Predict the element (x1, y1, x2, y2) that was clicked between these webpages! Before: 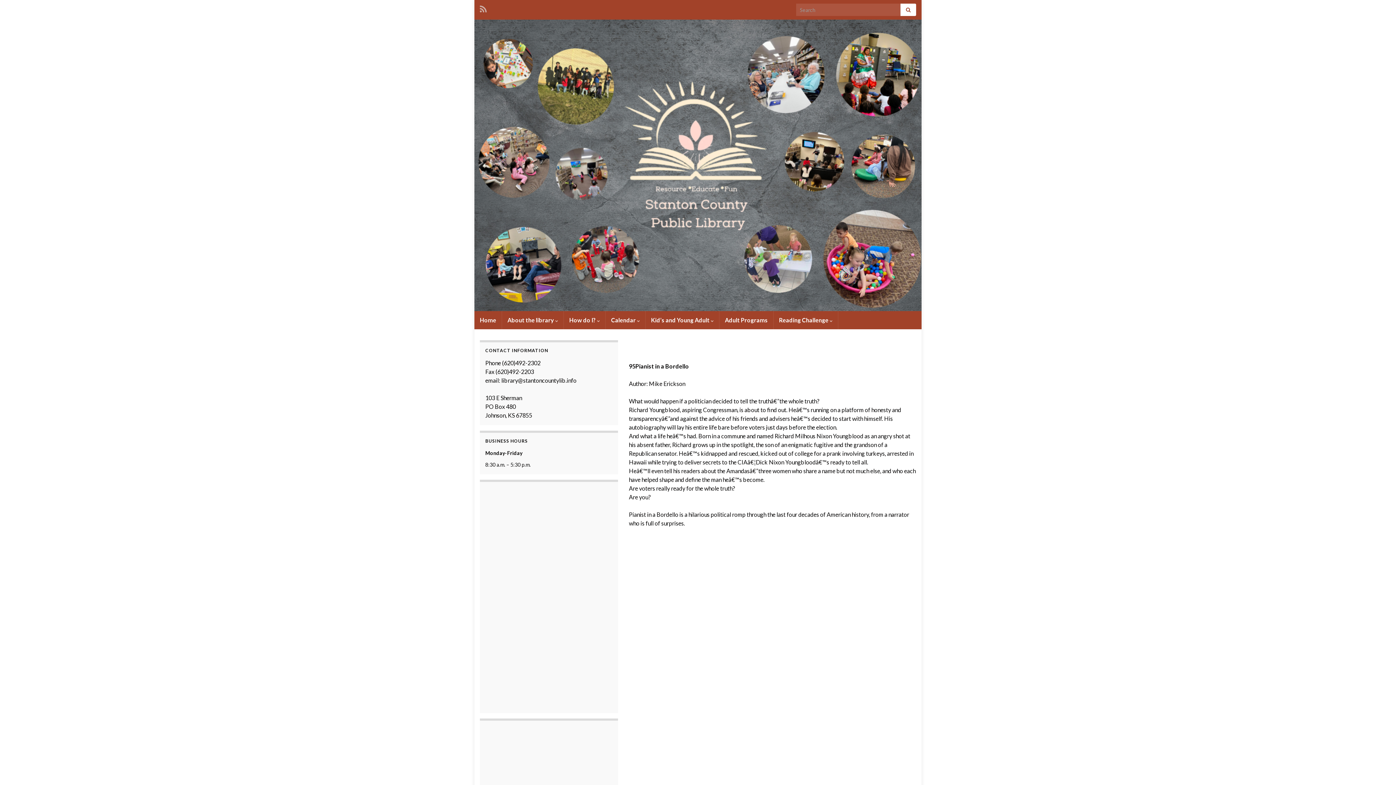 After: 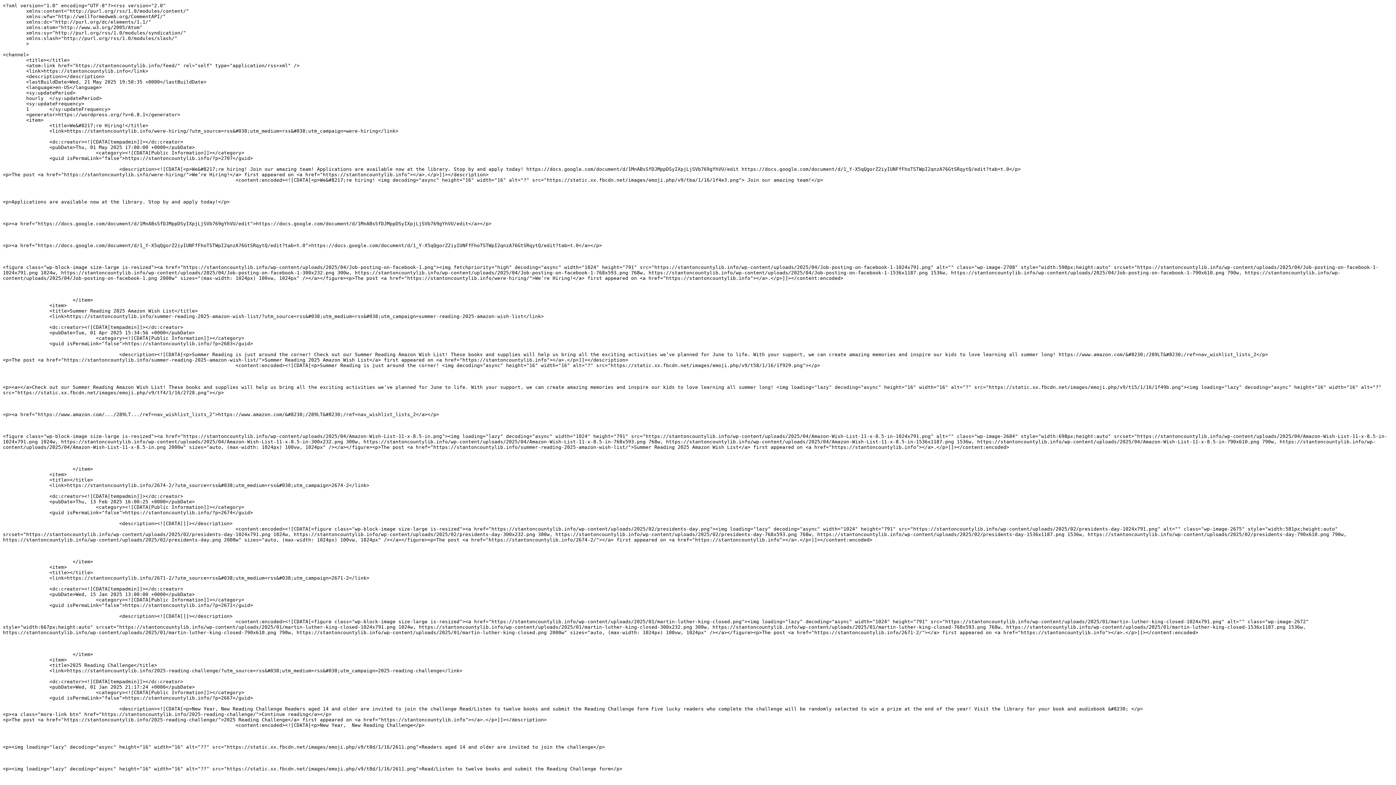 Action: bbox: (480, 2, 486, 13)